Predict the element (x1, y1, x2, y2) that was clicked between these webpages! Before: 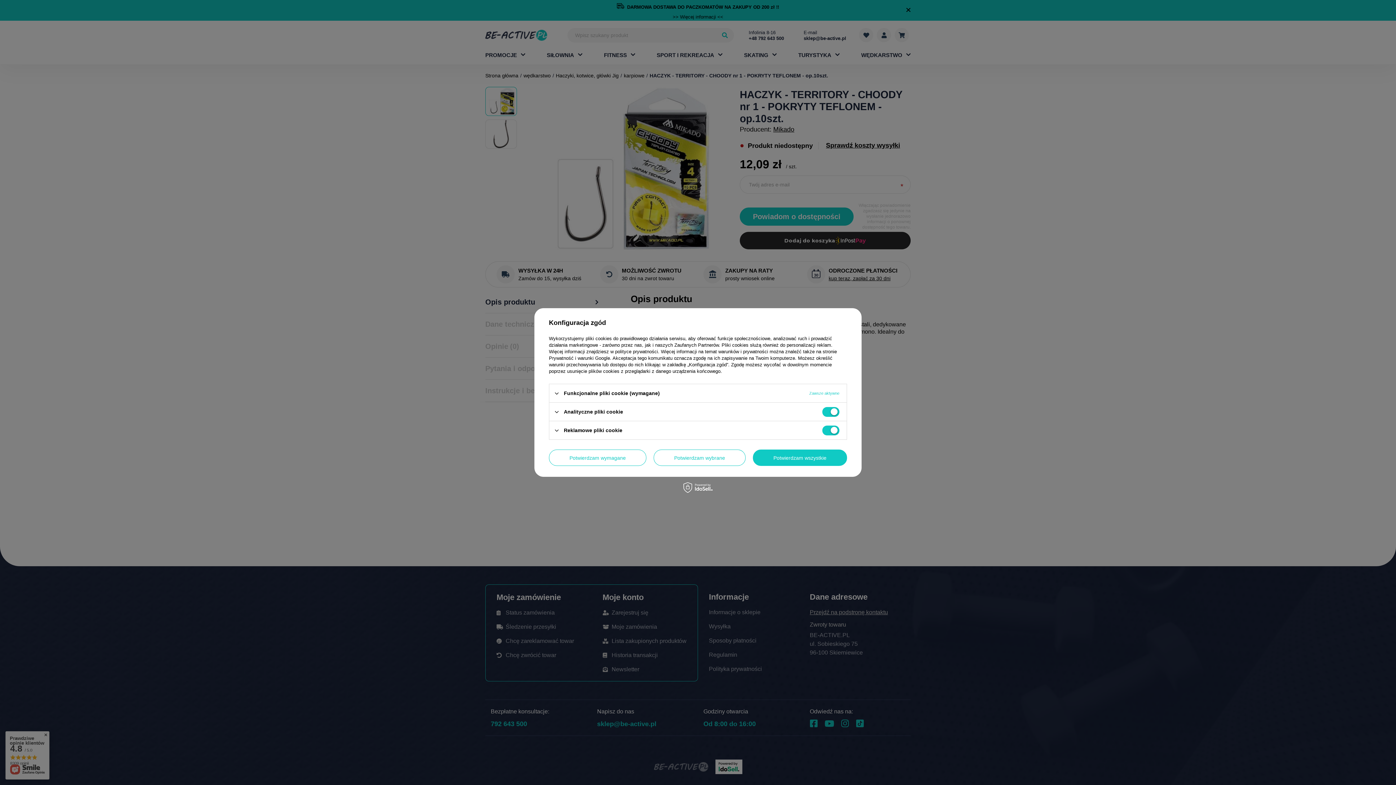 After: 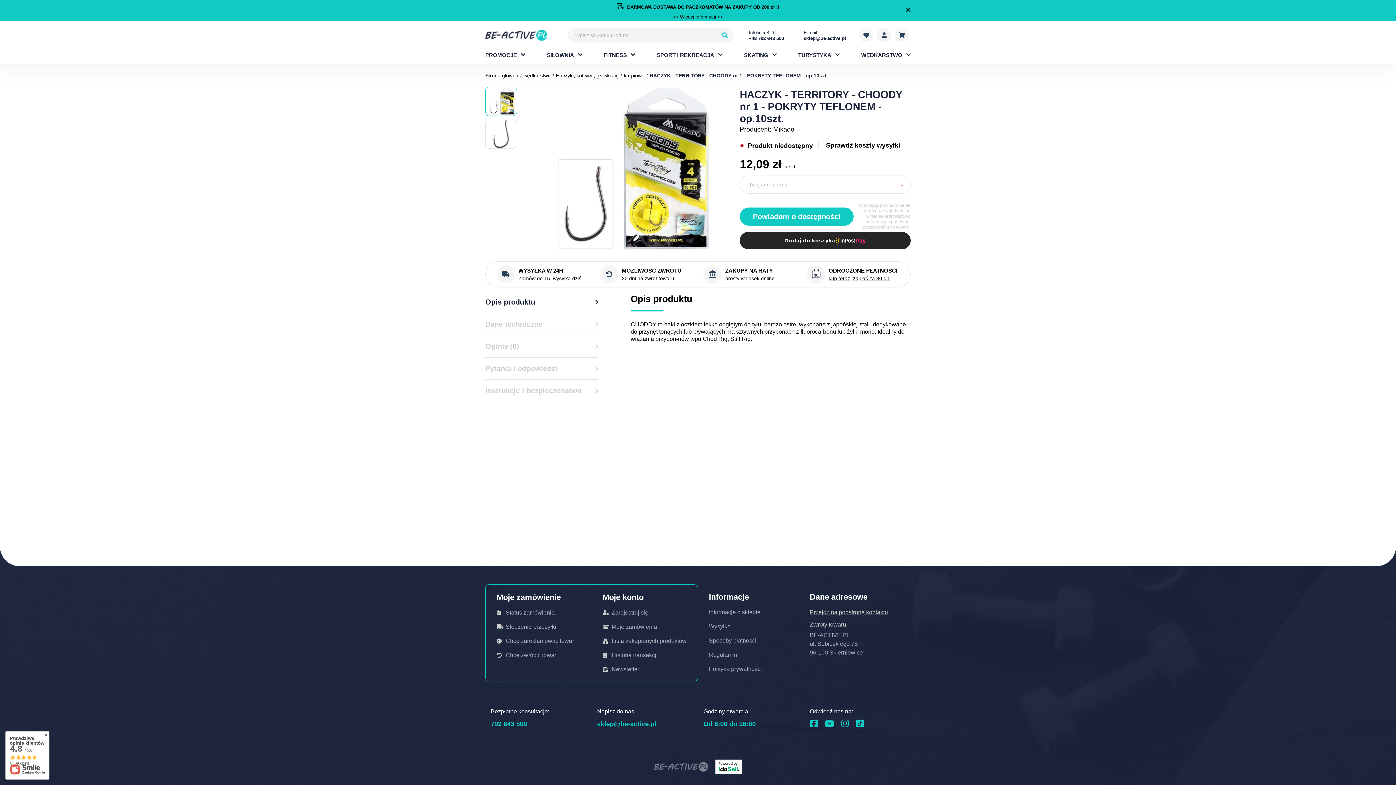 Action: bbox: (549, 449, 646, 466) label: Potwierdzam wymagane